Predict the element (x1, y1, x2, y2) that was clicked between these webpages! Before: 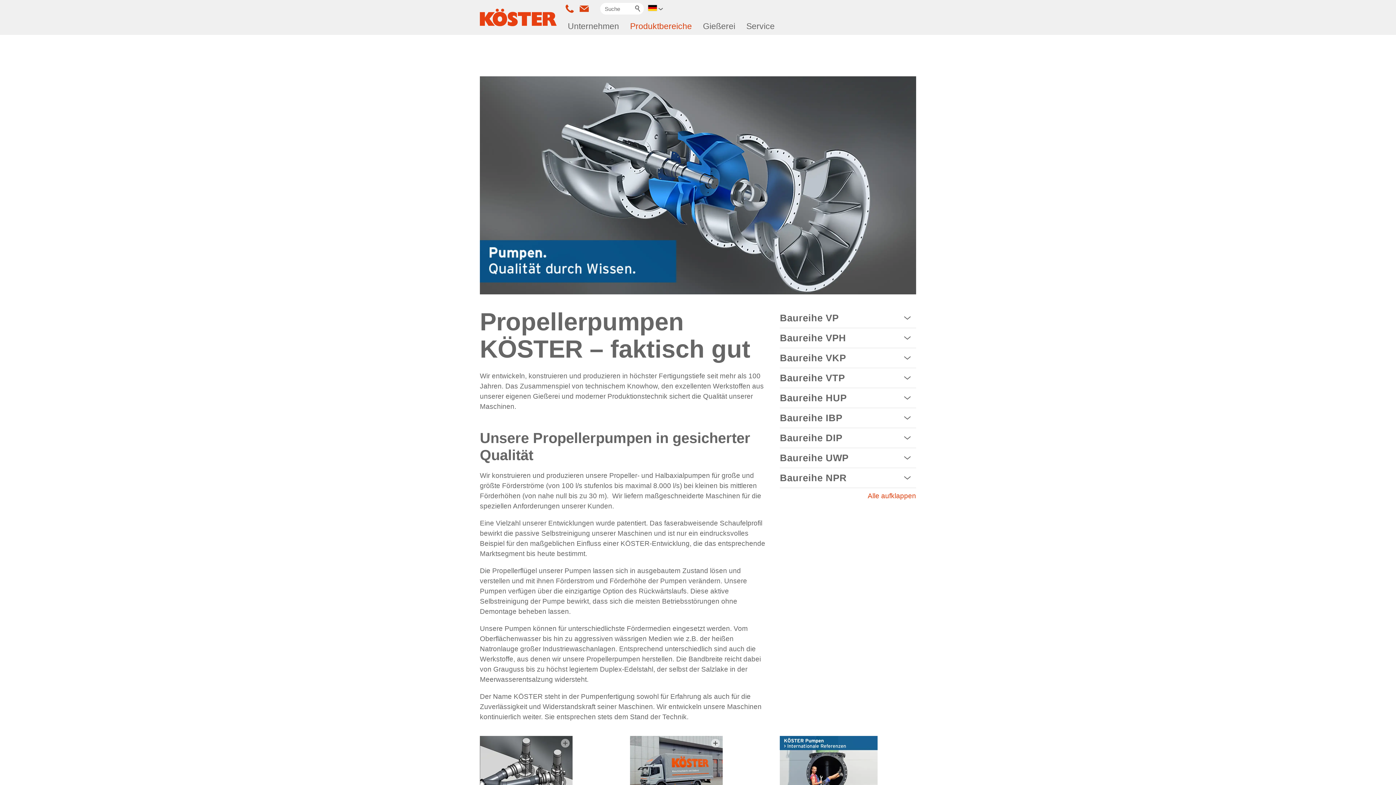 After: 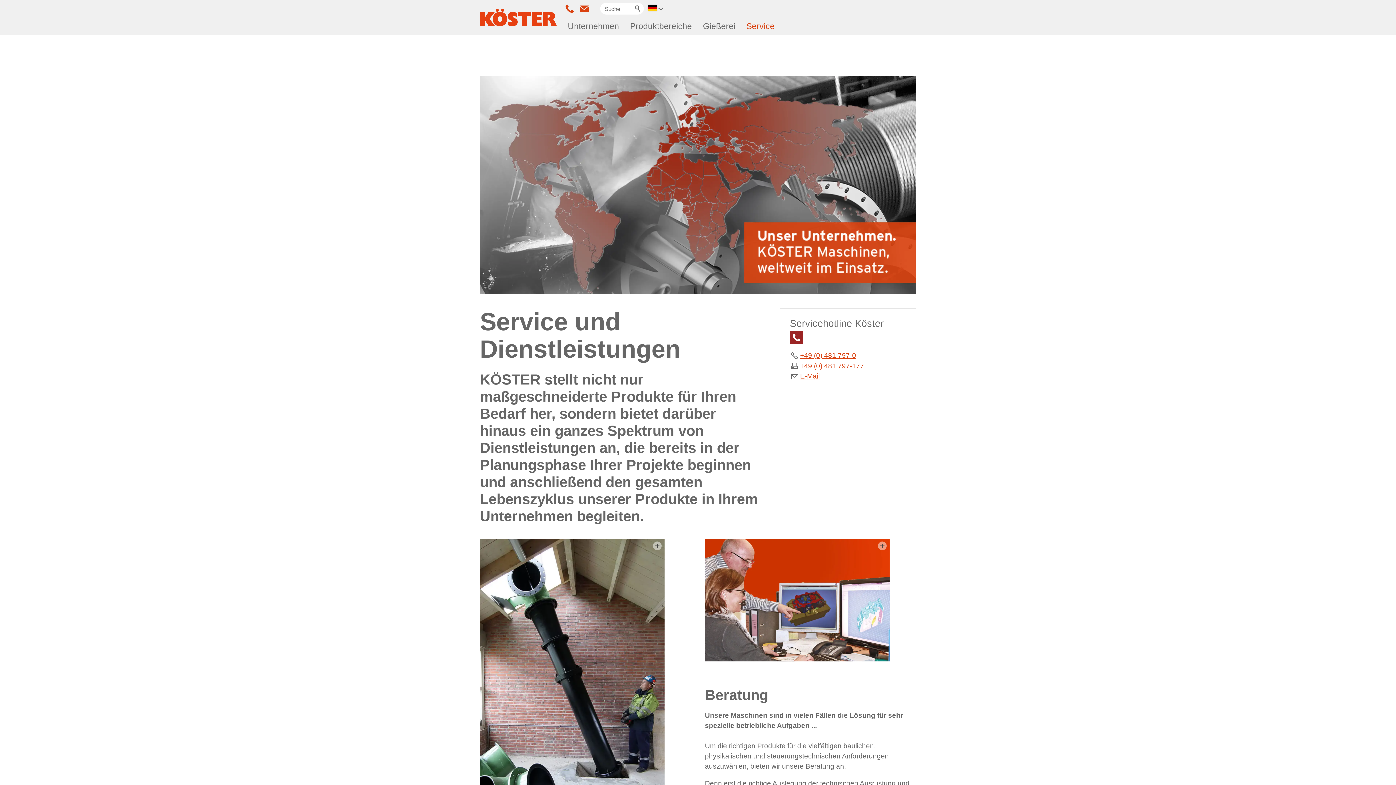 Action: bbox: (741, 17, 780, 34) label: Service